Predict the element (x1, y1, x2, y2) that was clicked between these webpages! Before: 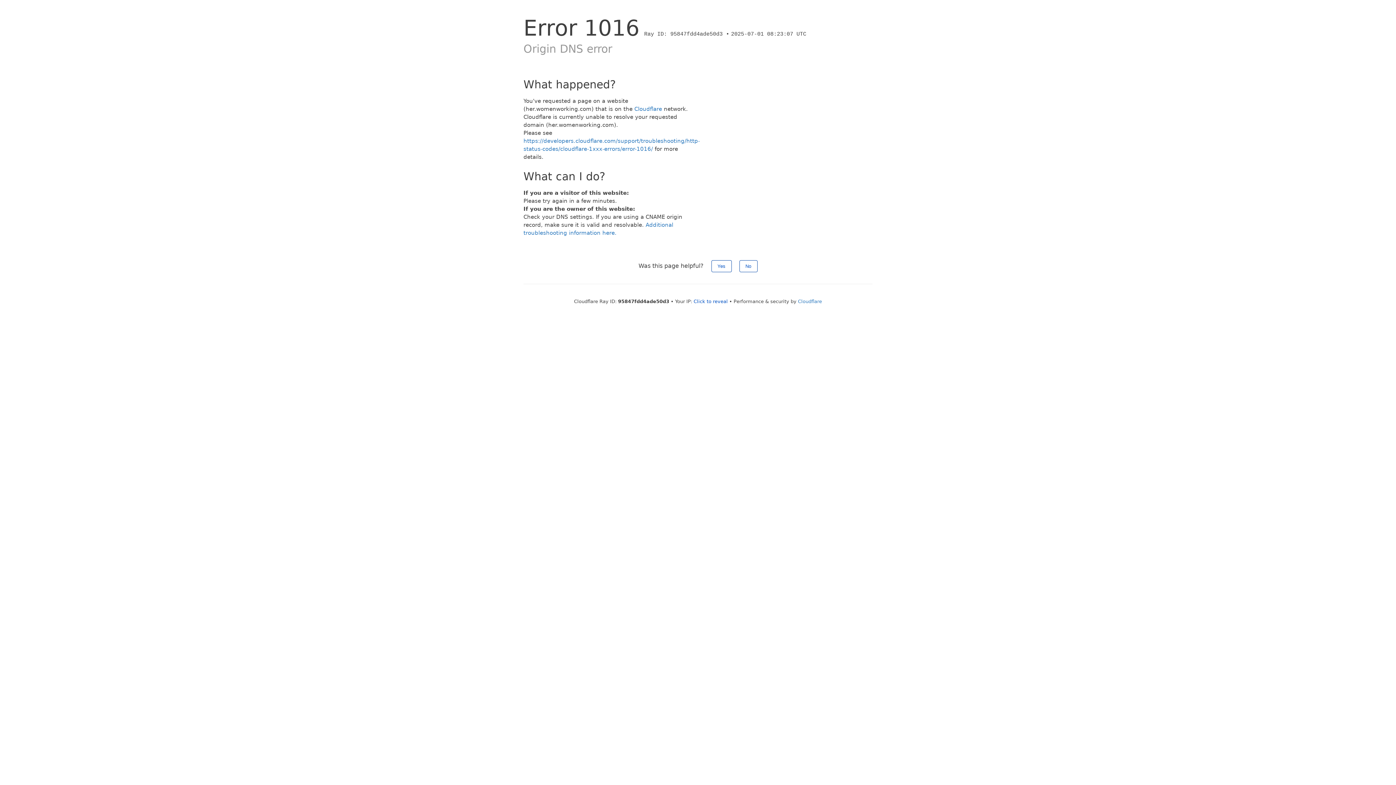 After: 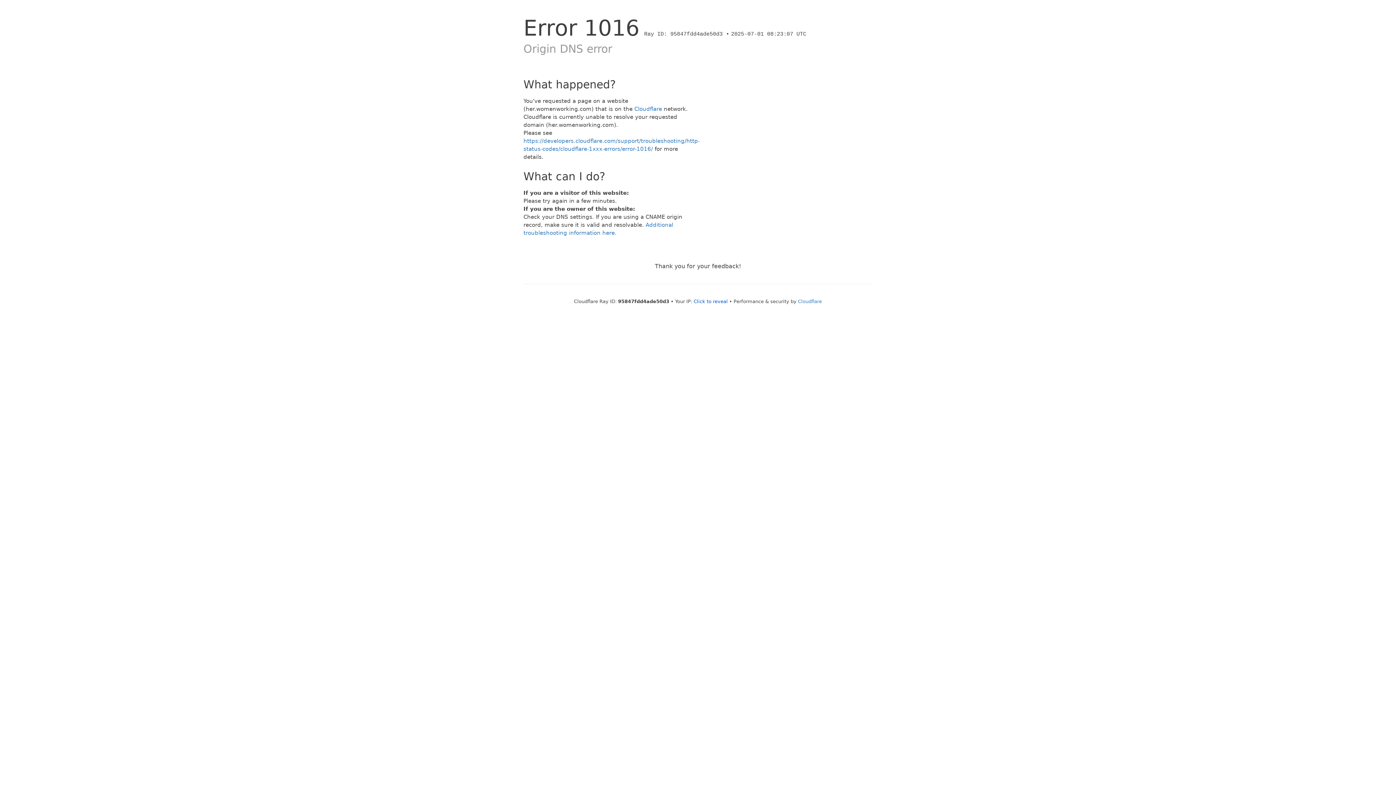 Action: bbox: (739, 260, 757, 272) label: No